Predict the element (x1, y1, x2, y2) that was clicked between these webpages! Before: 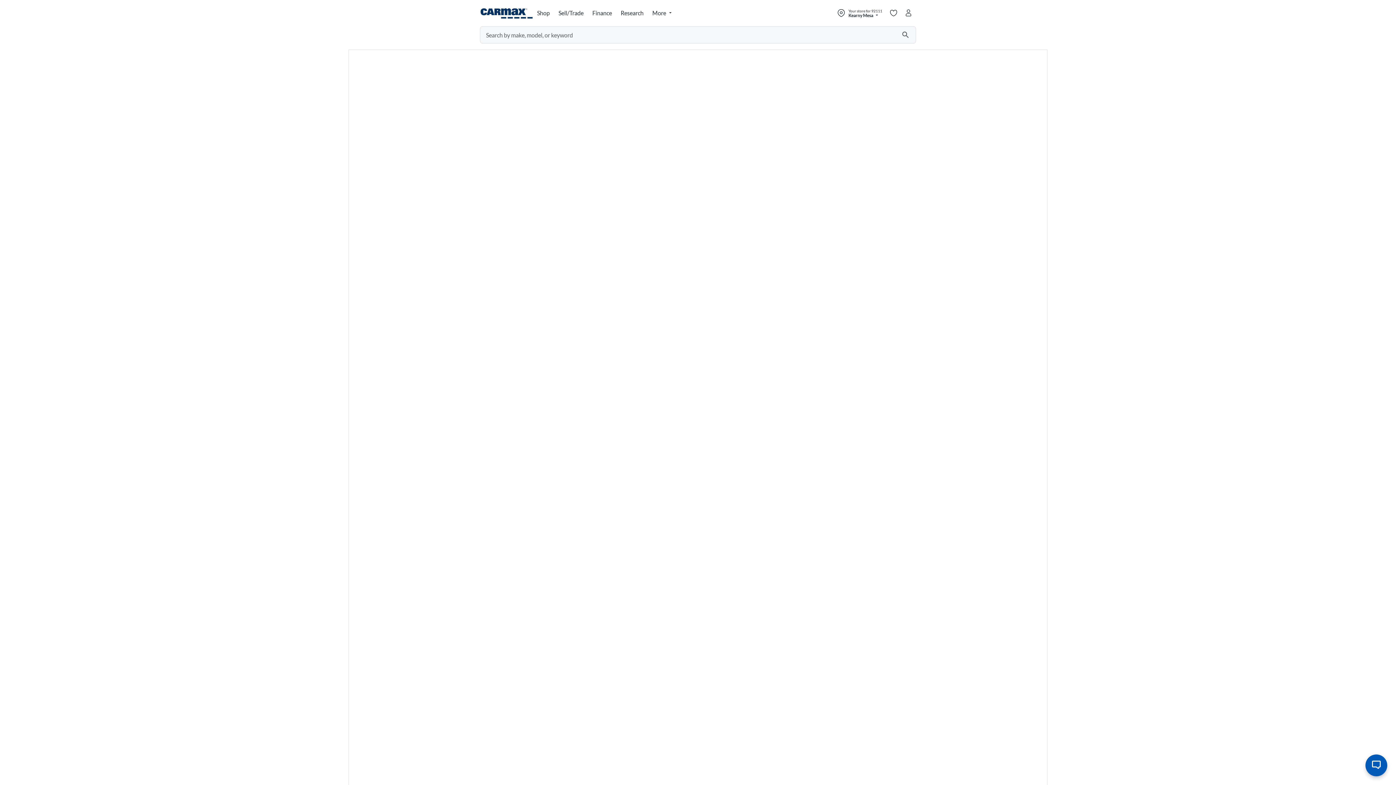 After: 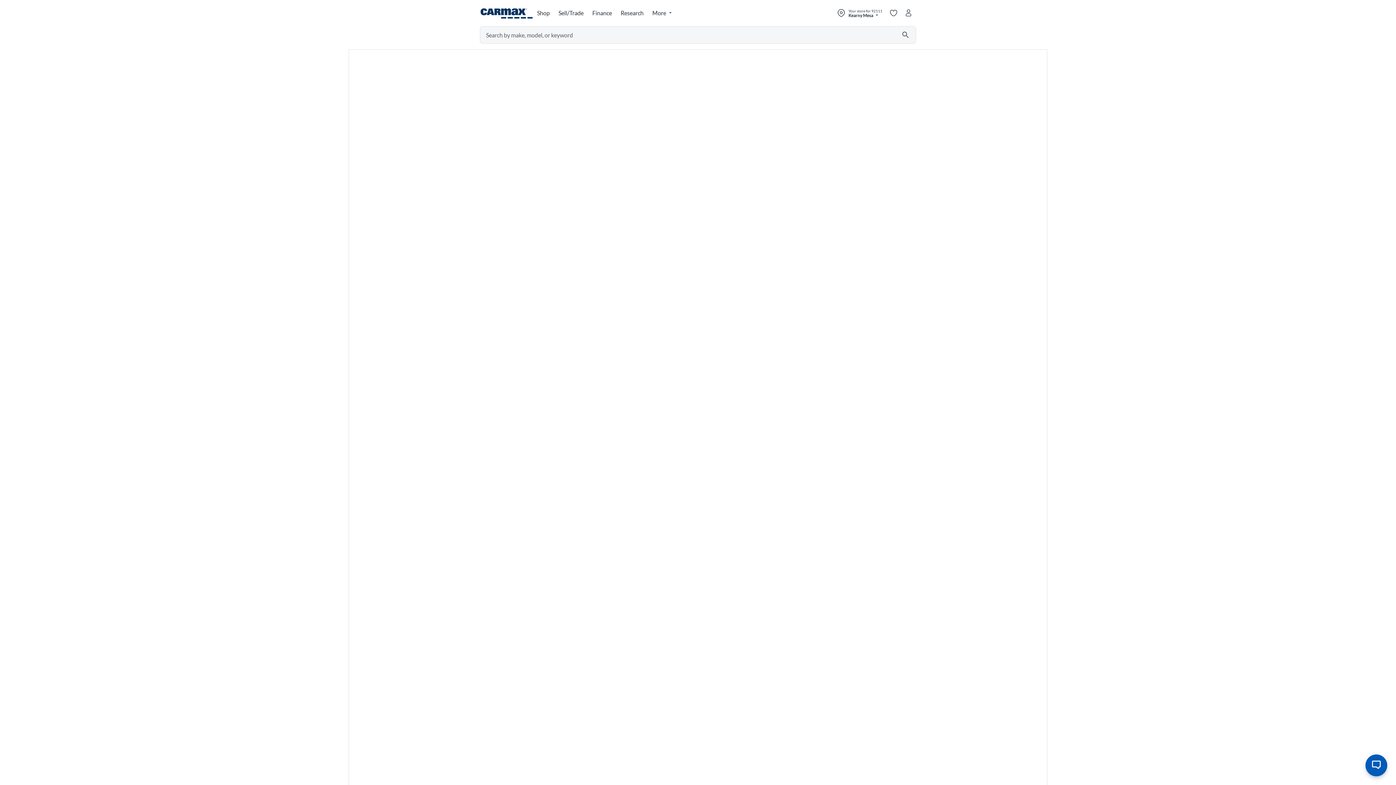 Action: bbox: (895, 26, 916, 43) label: Submit search by Make, Model, or Keyword